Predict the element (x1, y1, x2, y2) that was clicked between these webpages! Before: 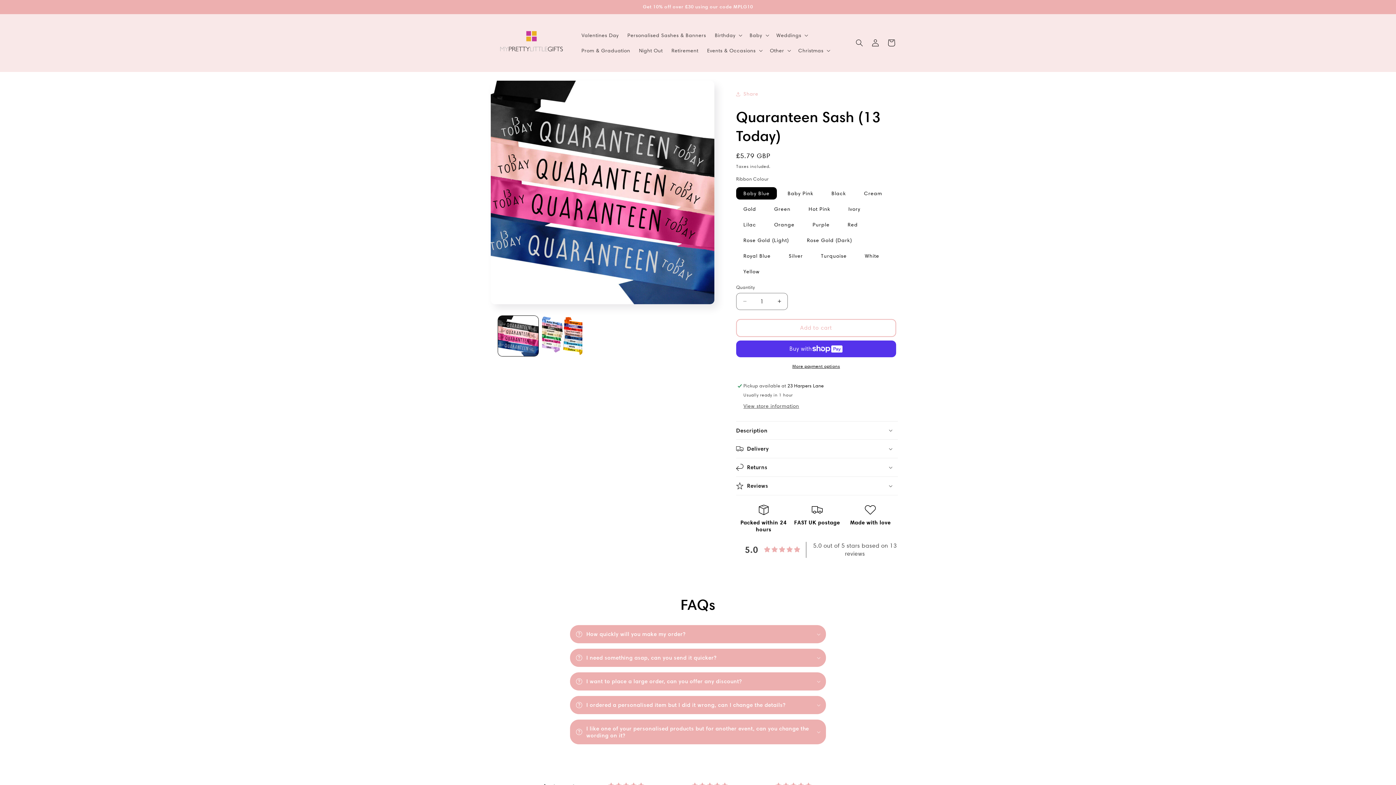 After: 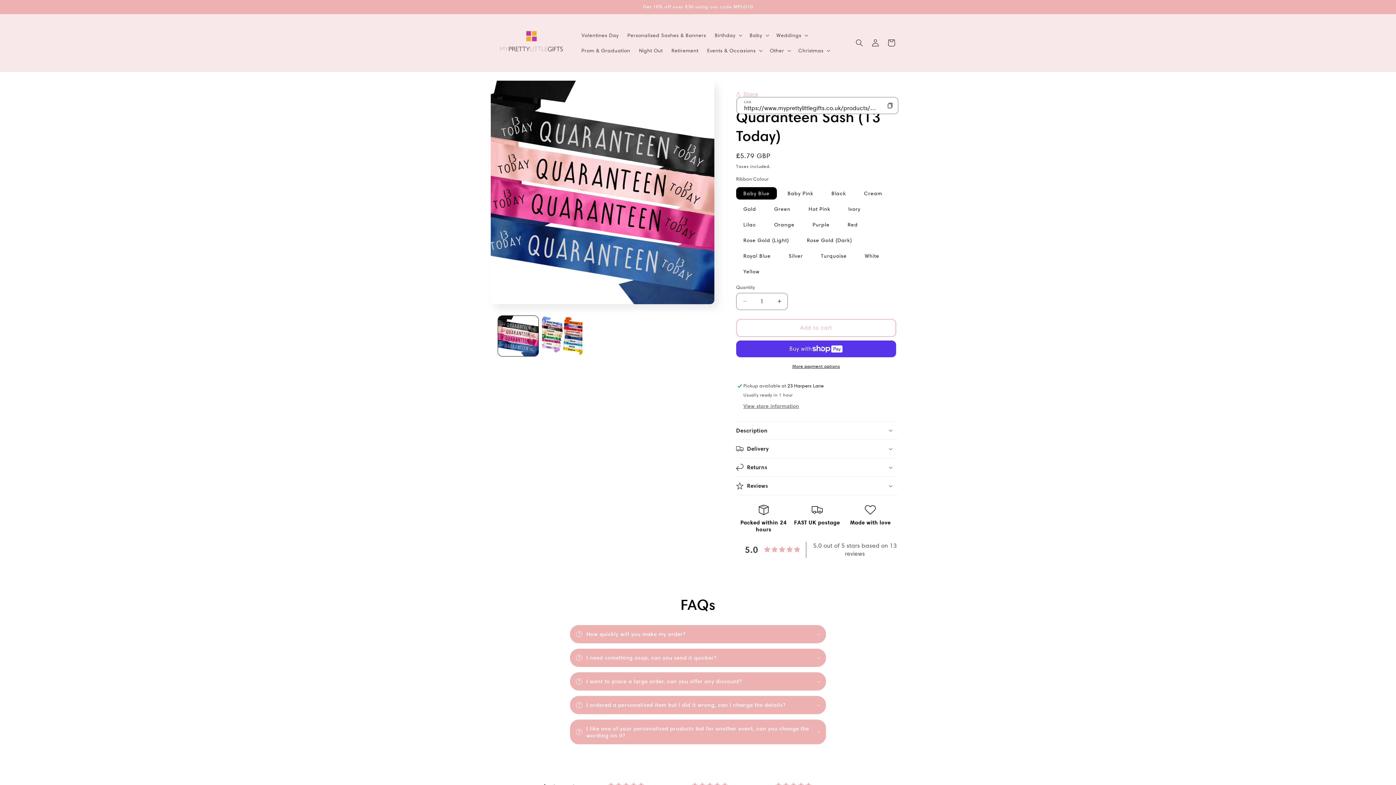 Action: bbox: (736, 86, 758, 102) label: Share